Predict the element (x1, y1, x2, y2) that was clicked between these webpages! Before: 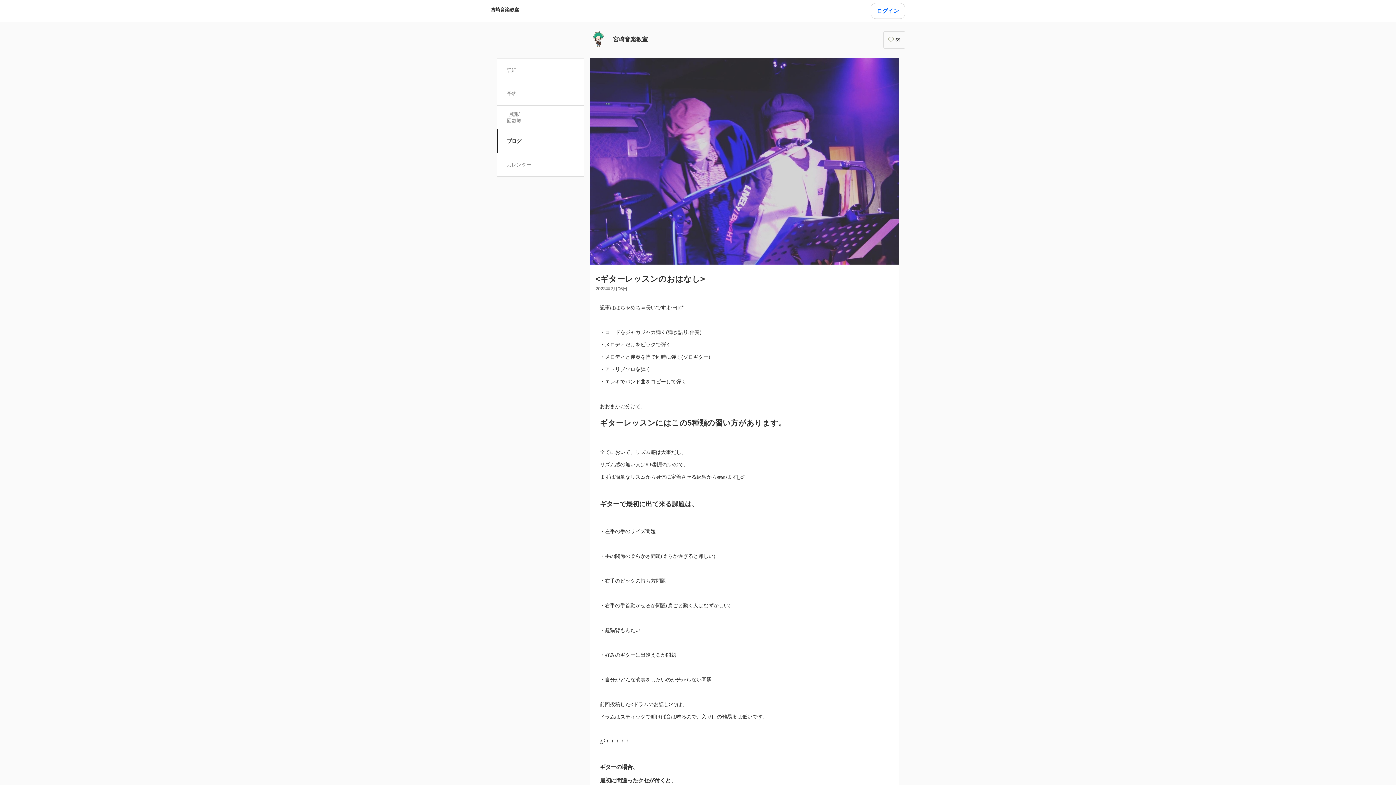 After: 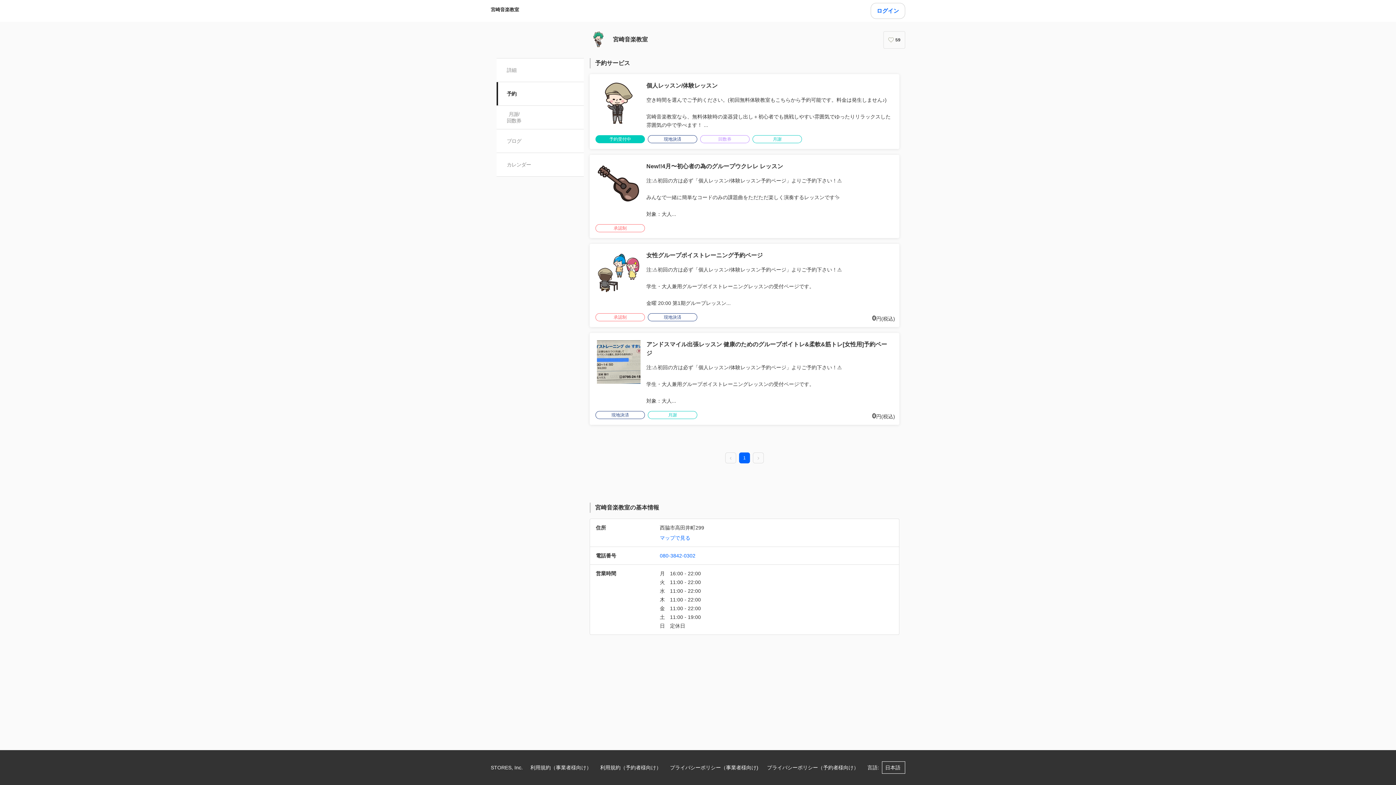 Action: label: 予約 bbox: (496, 82, 584, 105)